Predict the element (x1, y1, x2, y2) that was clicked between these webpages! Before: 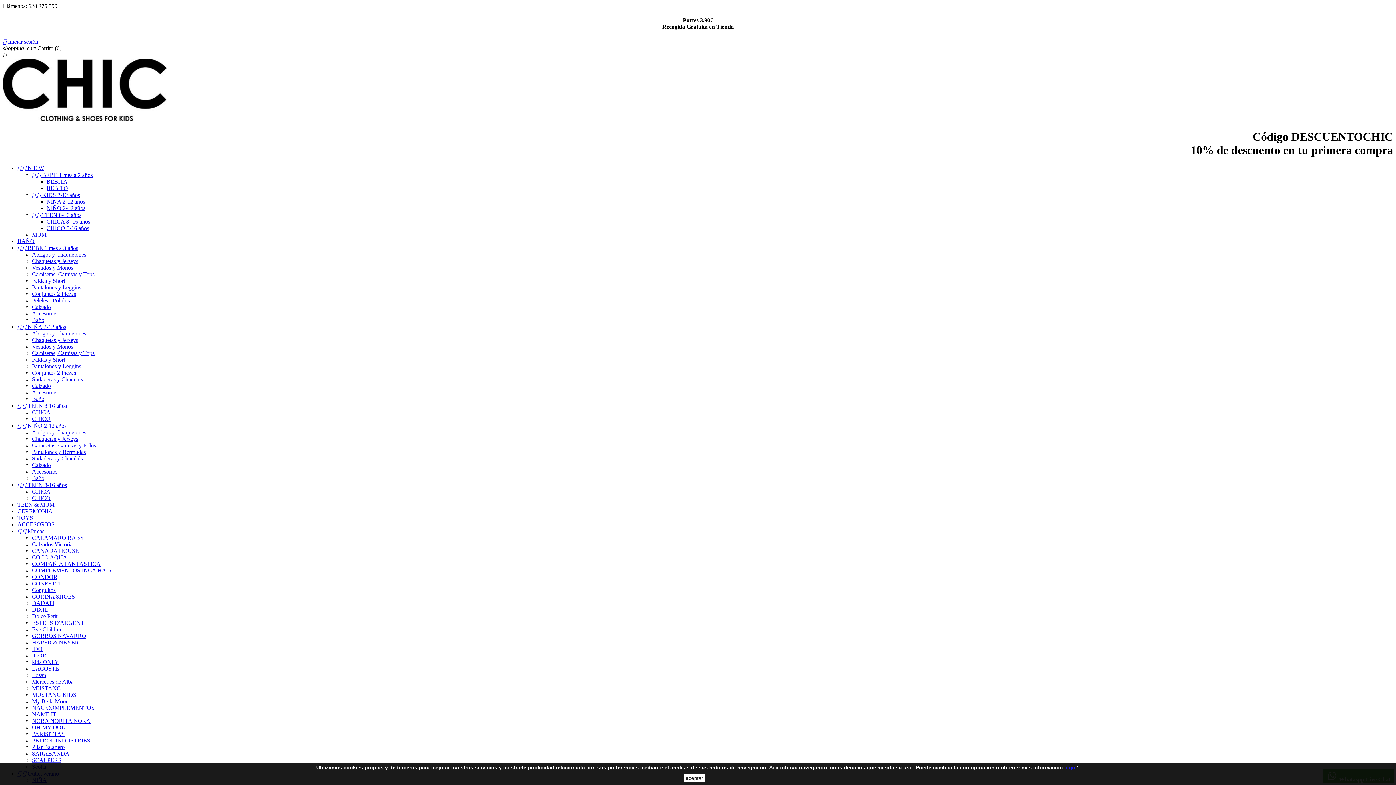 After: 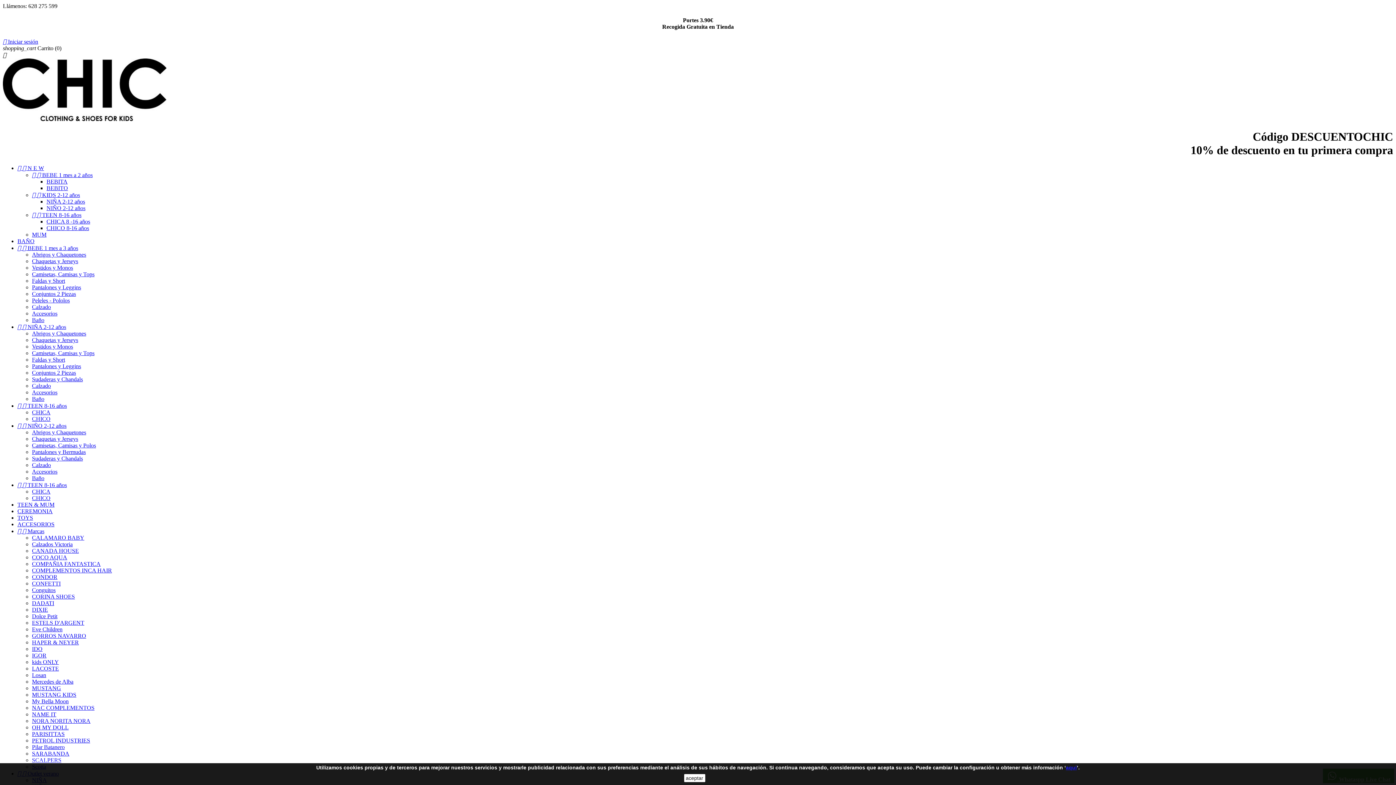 Action: bbox: (32, 172, 92, 178) label:   BEBE 1 mes a 2 años